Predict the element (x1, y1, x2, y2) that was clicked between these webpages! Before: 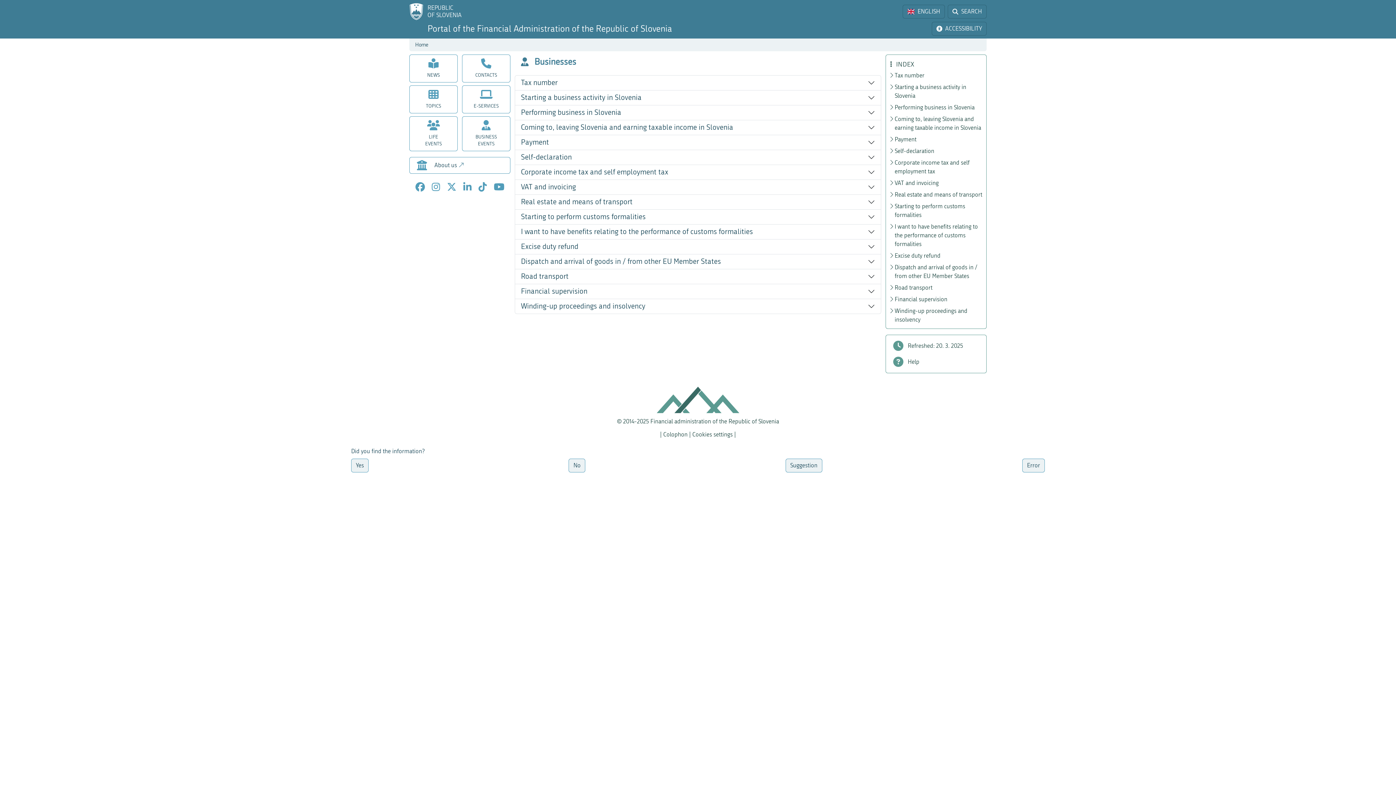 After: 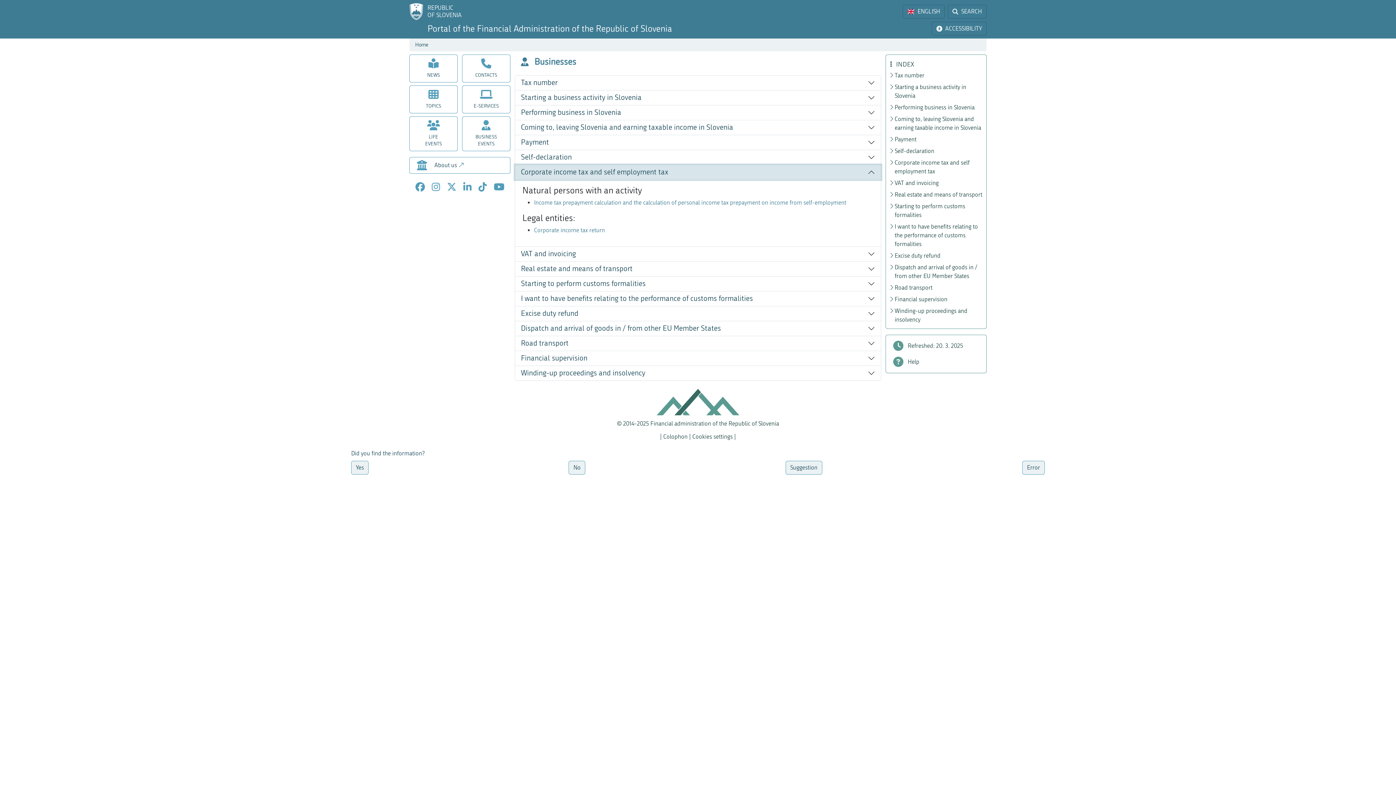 Action: bbox: (515, 165, 881, 179) label: Corporate income tax and self employment tax